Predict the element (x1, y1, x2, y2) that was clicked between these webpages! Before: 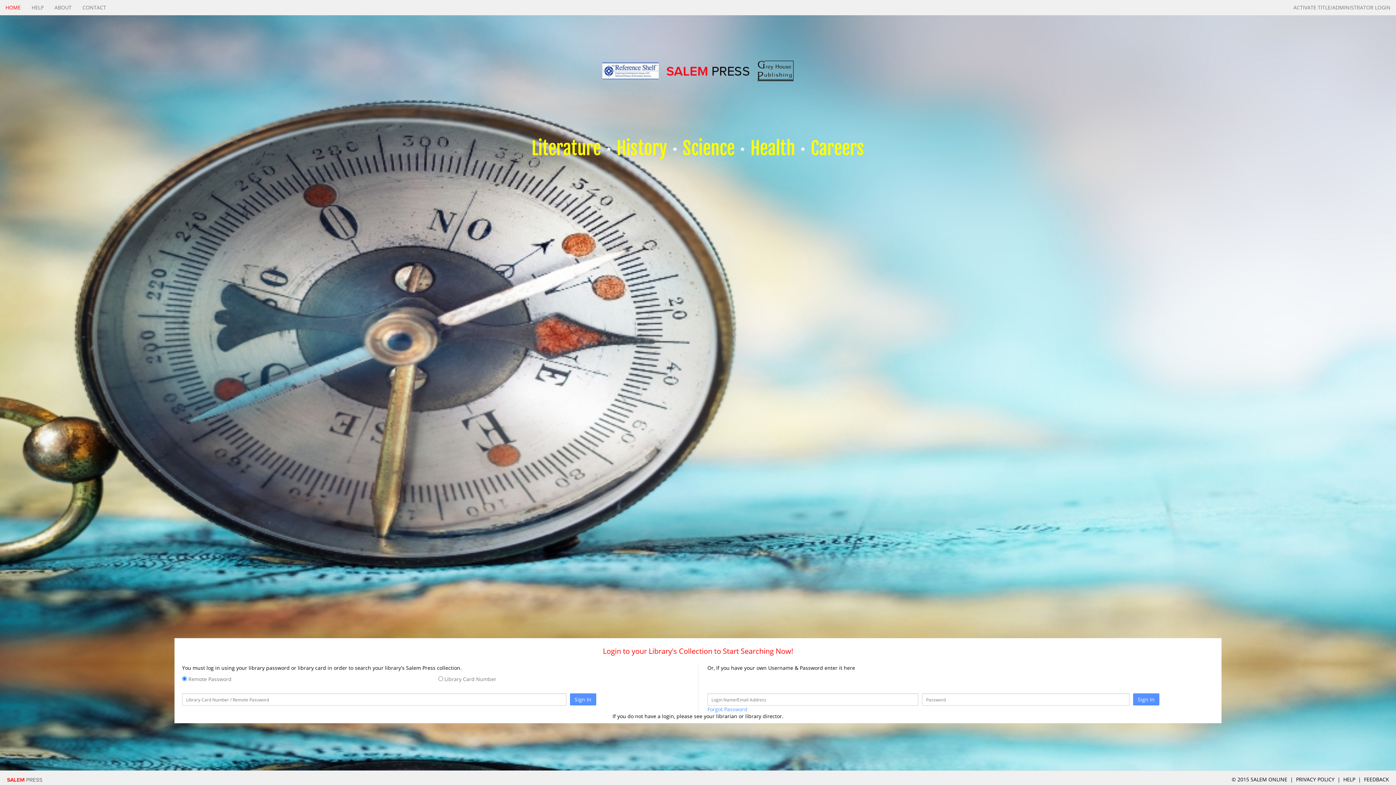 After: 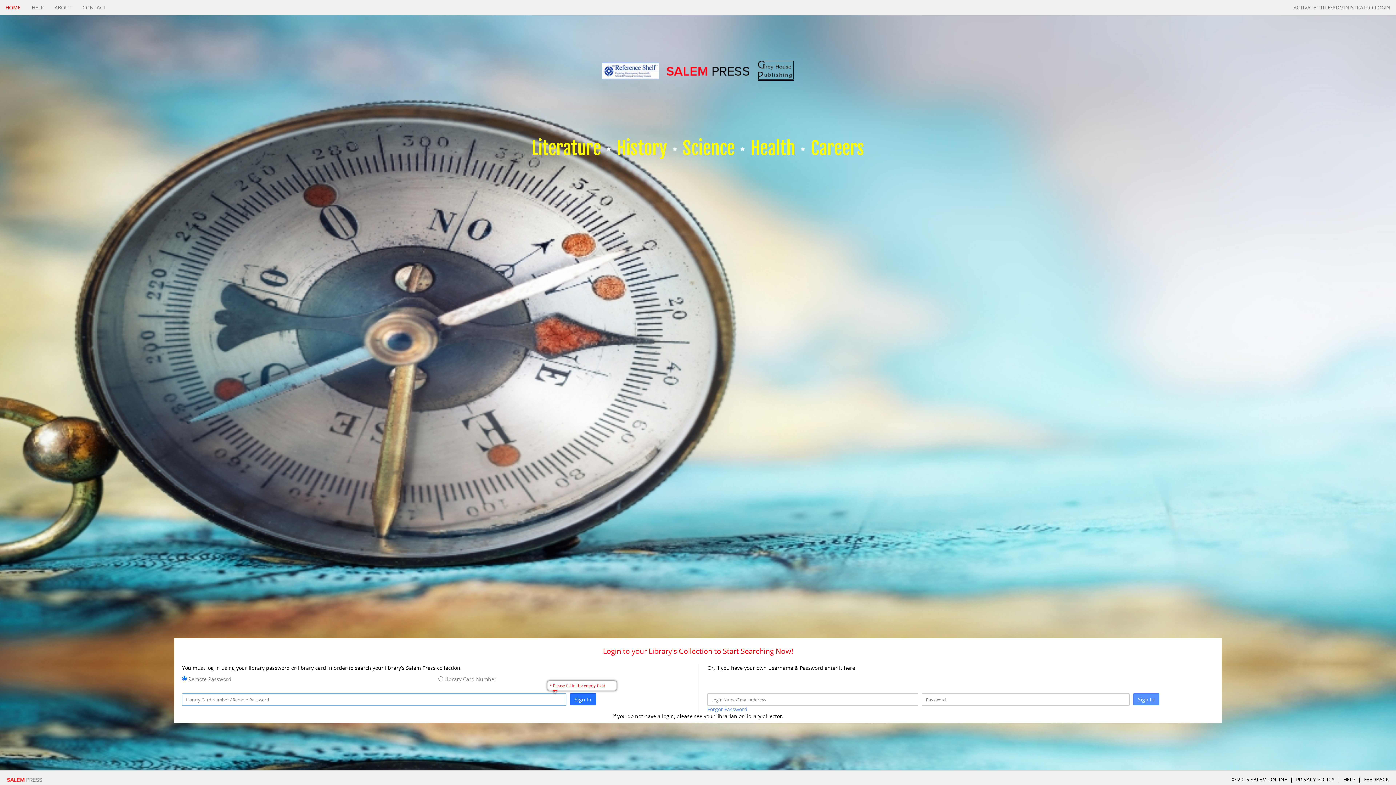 Action: label: Sign In bbox: (570, 693, 596, 705)